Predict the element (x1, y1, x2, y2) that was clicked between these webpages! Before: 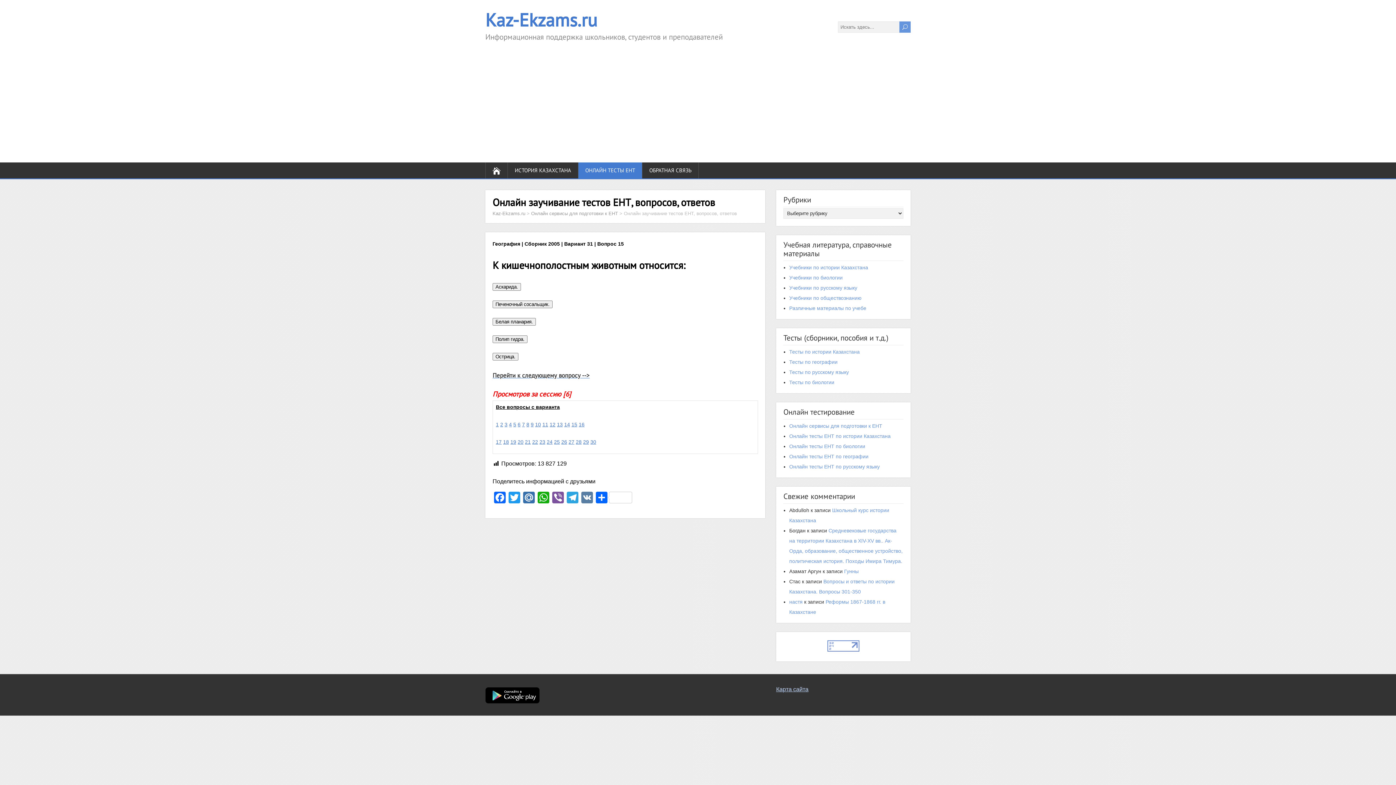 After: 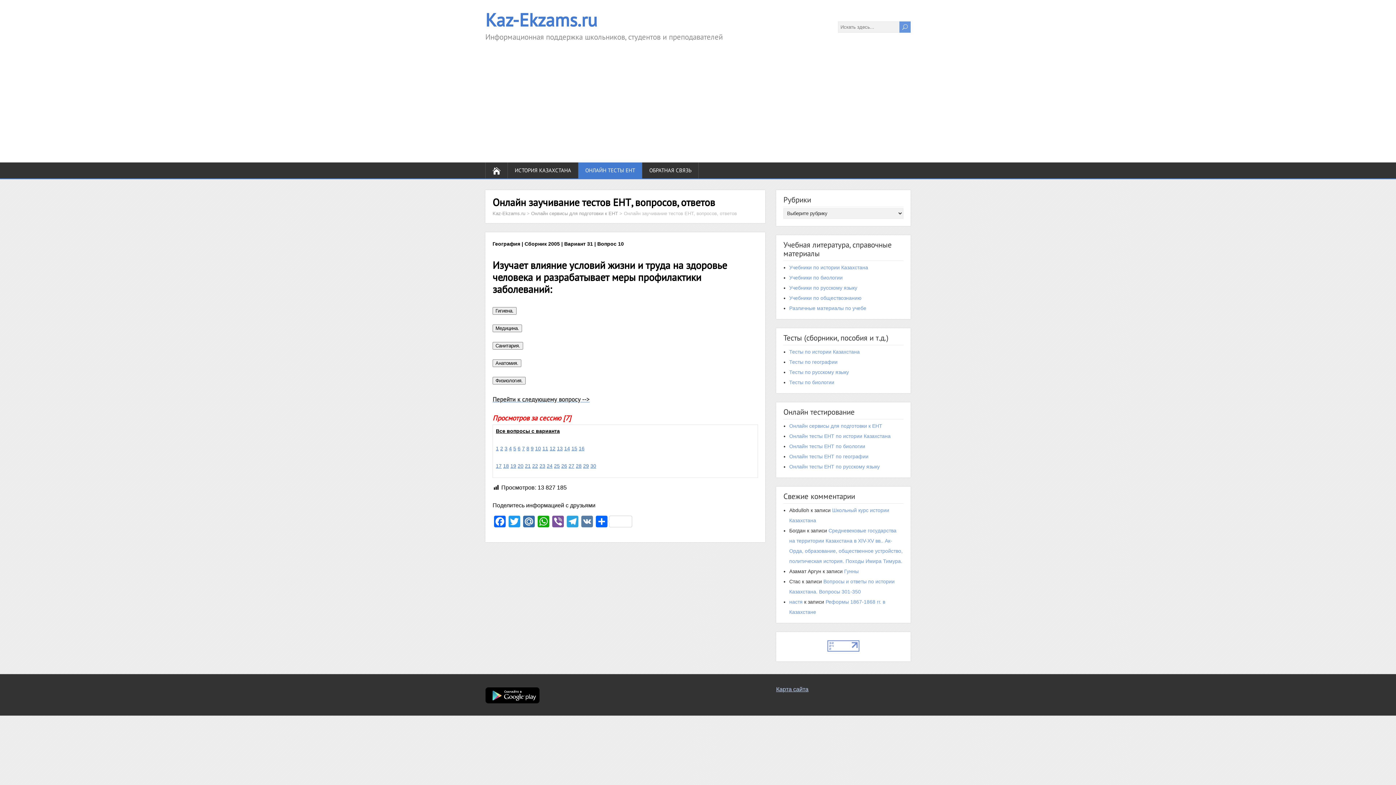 Action: label: 10 bbox: (535, 421, 541, 427)